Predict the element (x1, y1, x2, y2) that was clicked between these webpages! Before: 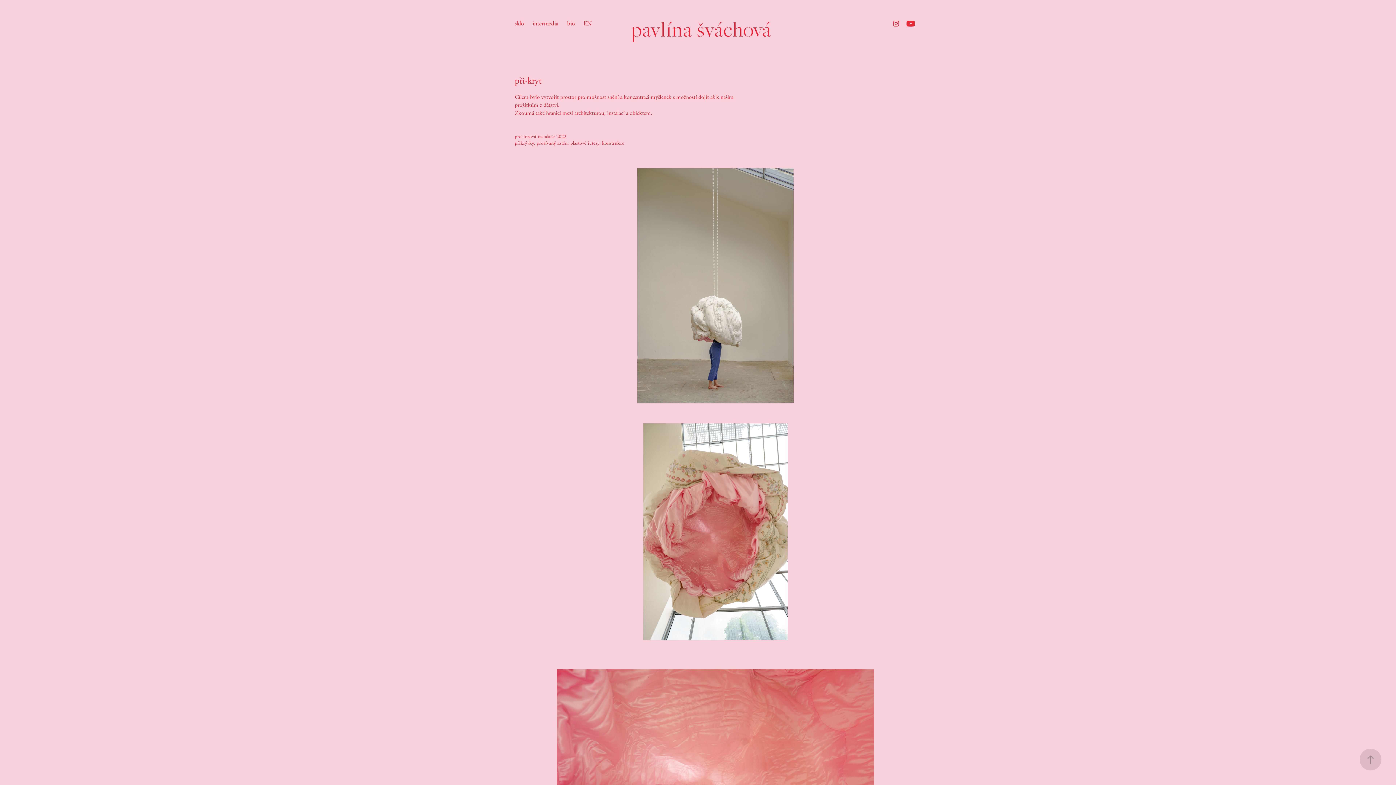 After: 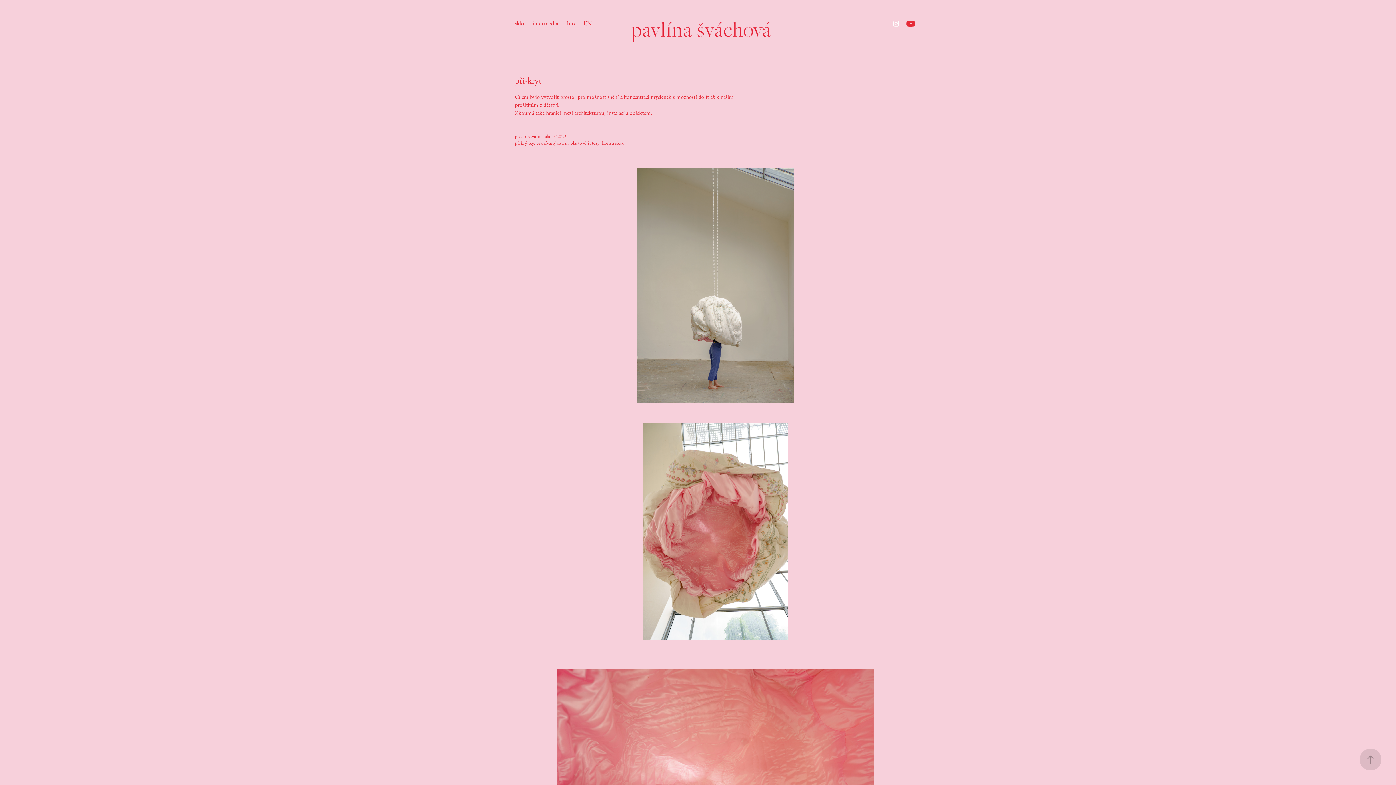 Action: bbox: (890, 18, 901, 29)